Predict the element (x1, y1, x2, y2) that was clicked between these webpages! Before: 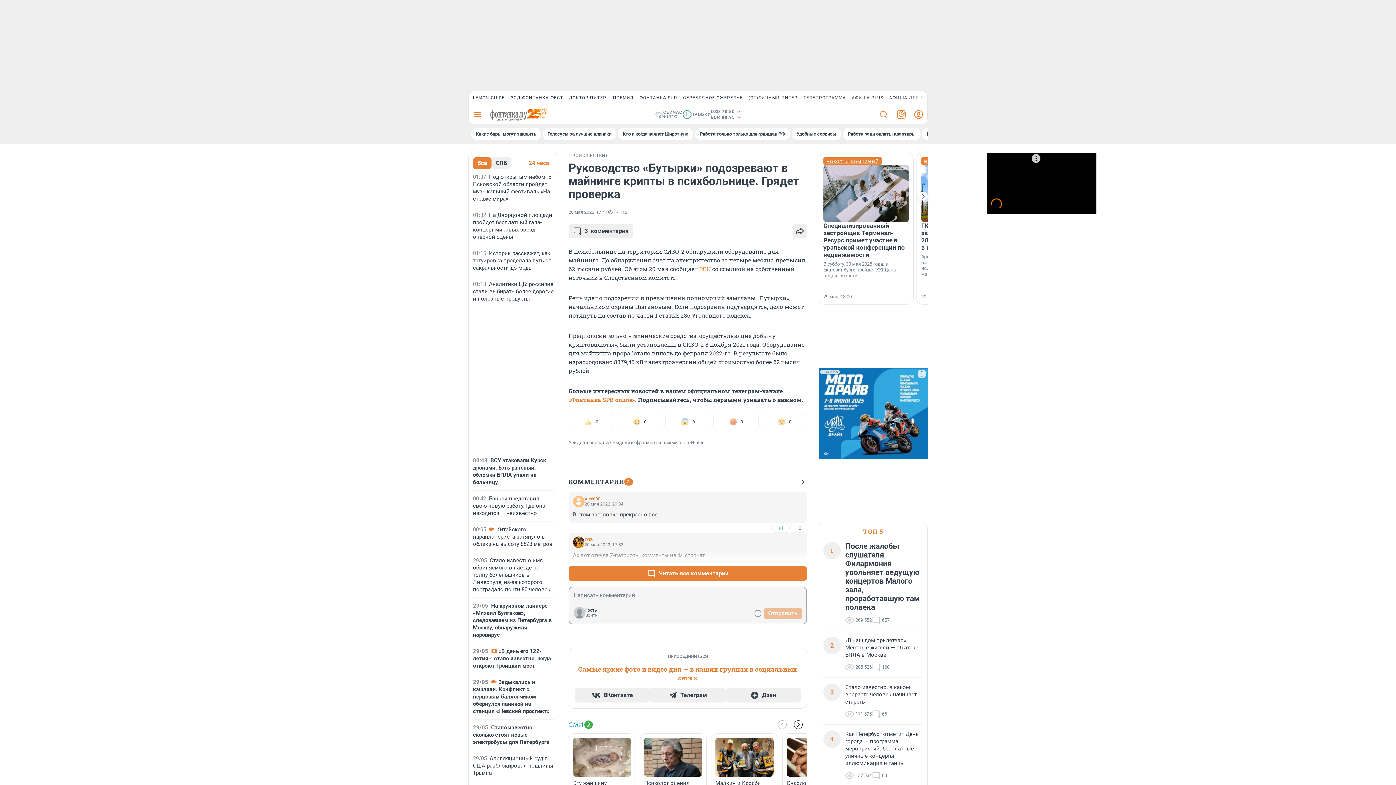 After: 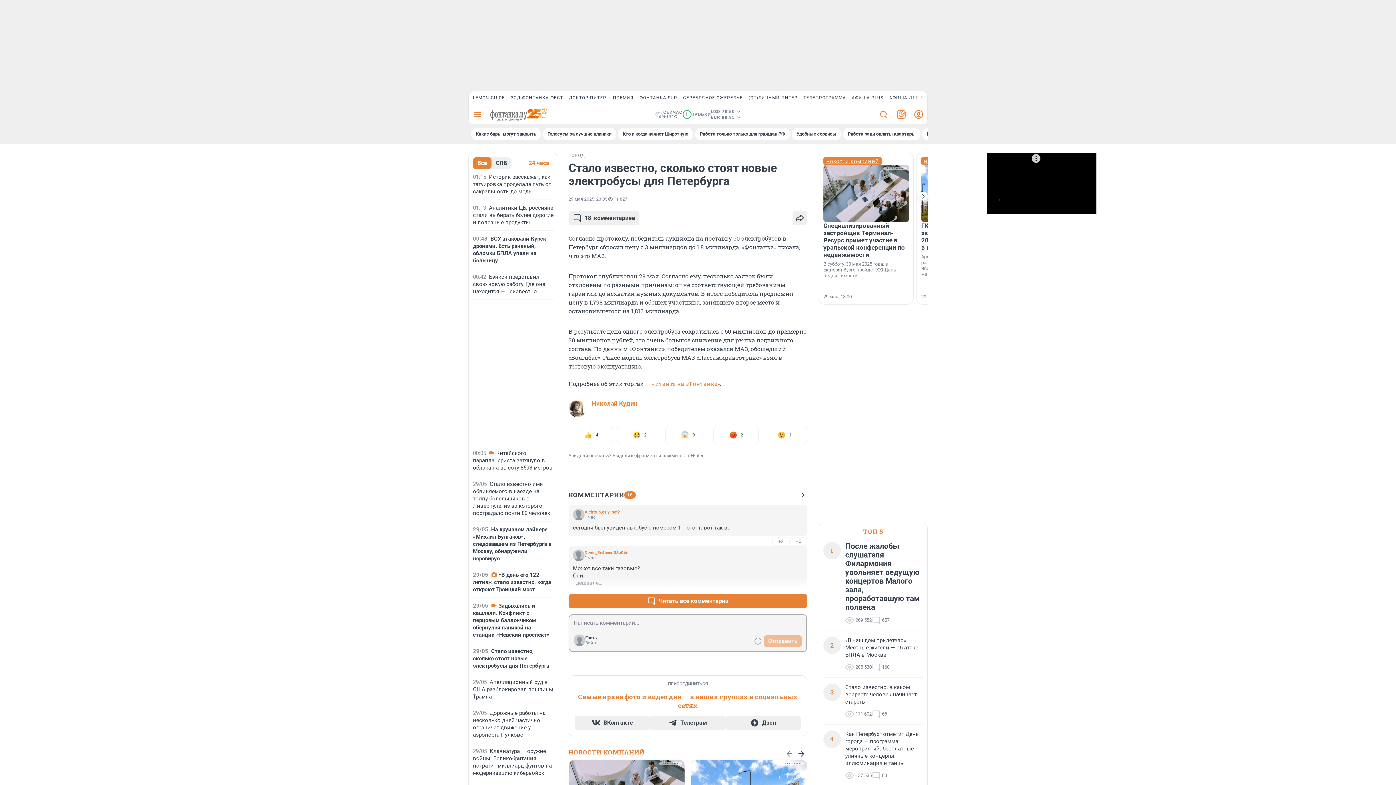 Action: label: 29/05
Стало известно, сколько стоят новые электробусы для Петербурга bbox: (473, 724, 549, 745)